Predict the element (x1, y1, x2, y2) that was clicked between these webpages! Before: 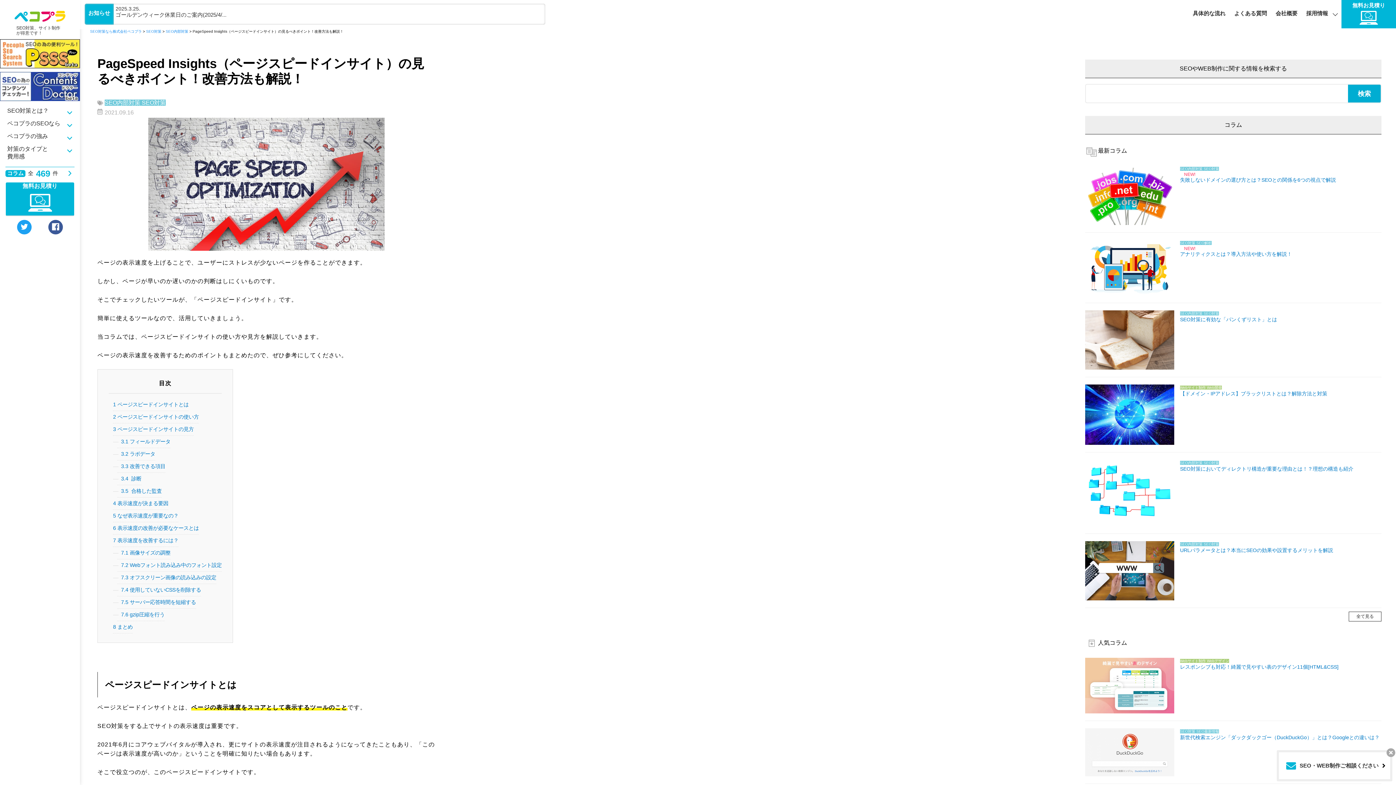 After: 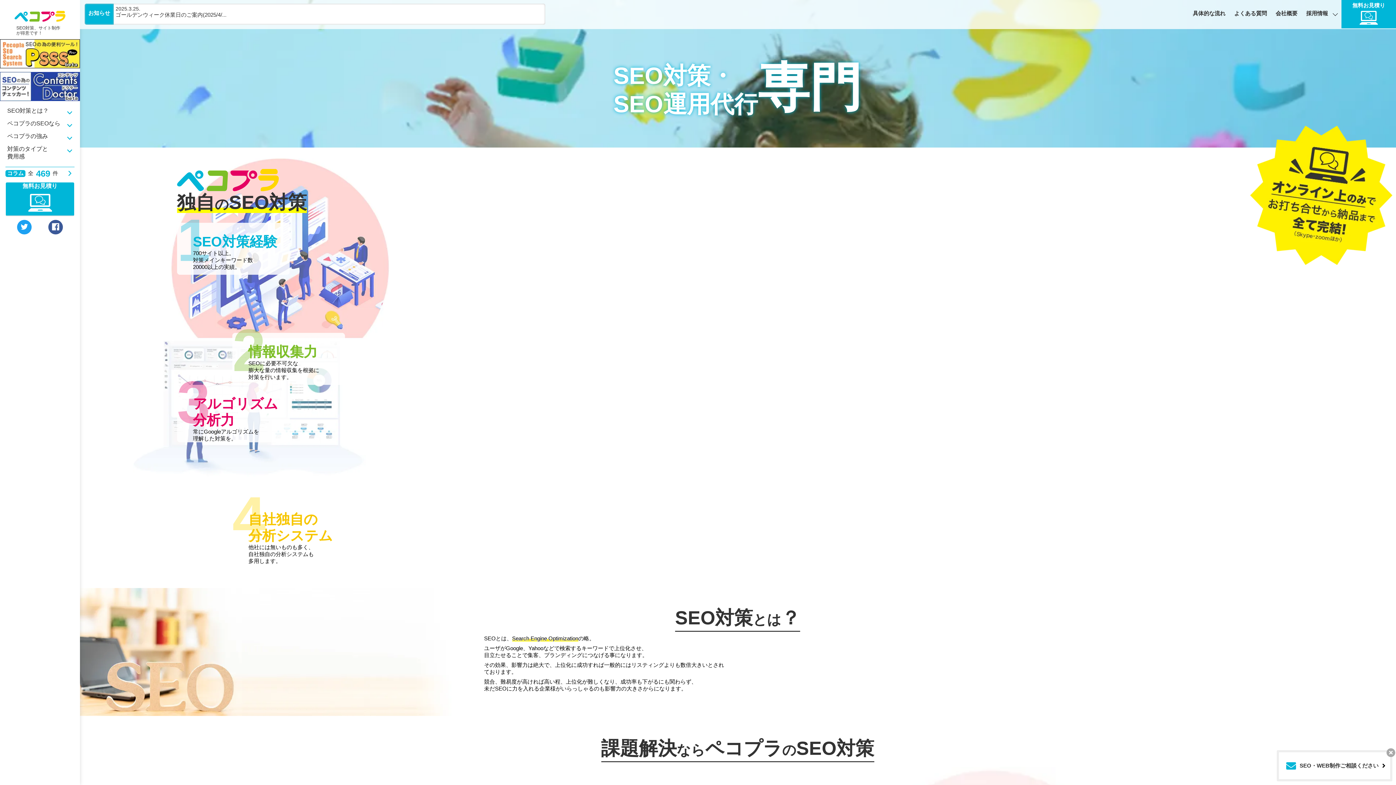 Action: bbox: (0, 0, 80, 37) label: SEO対策、サイト制作が得意です！